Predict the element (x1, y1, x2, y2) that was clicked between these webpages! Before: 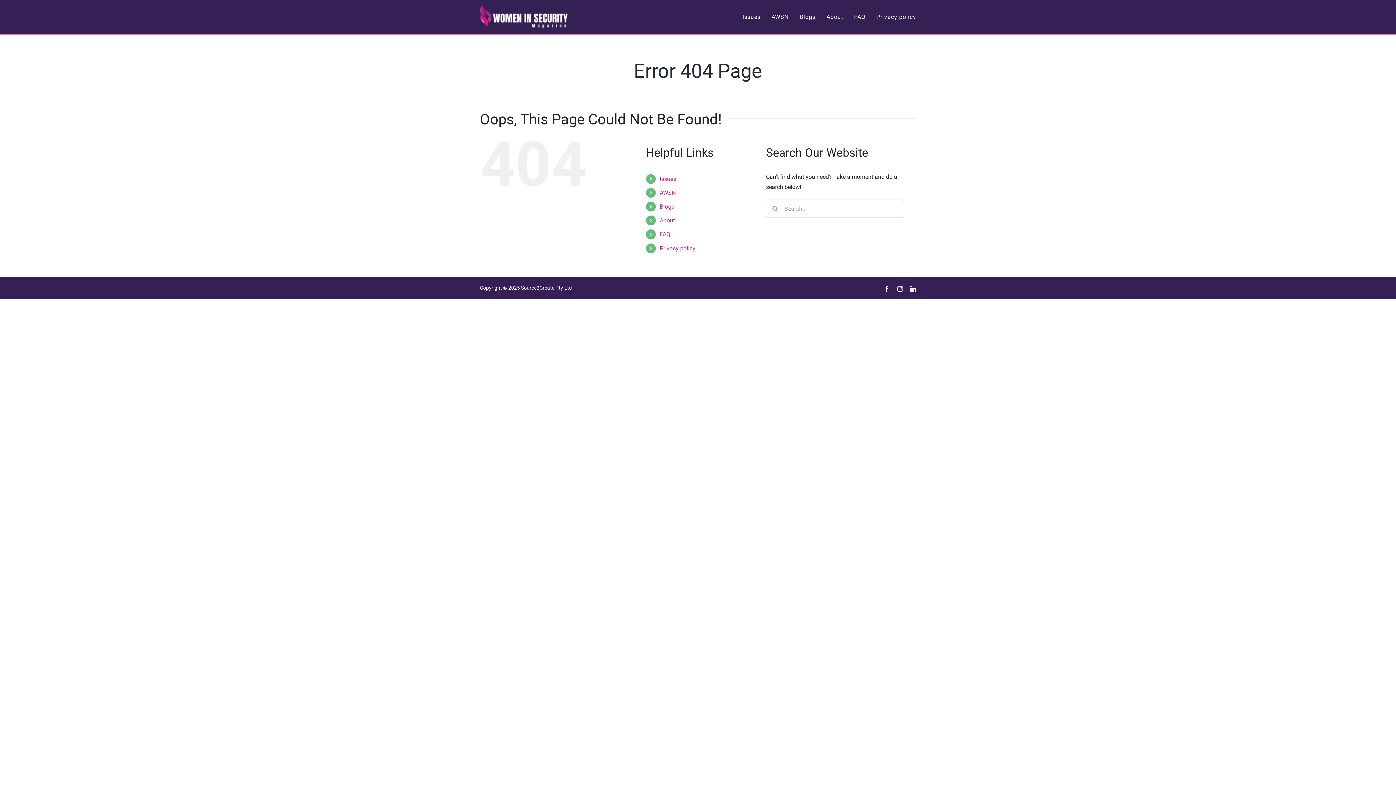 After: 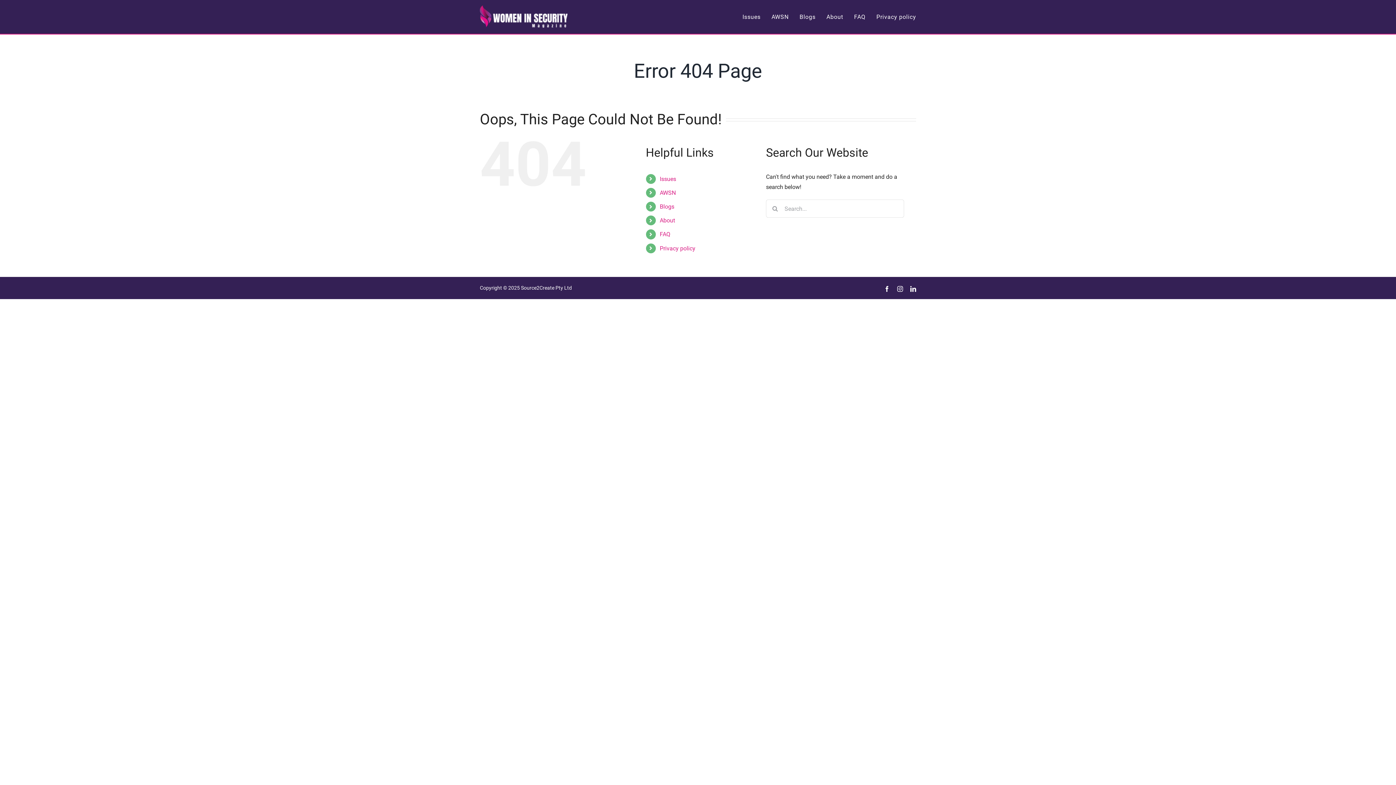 Action: label: Facebook bbox: (884, 286, 890, 292)